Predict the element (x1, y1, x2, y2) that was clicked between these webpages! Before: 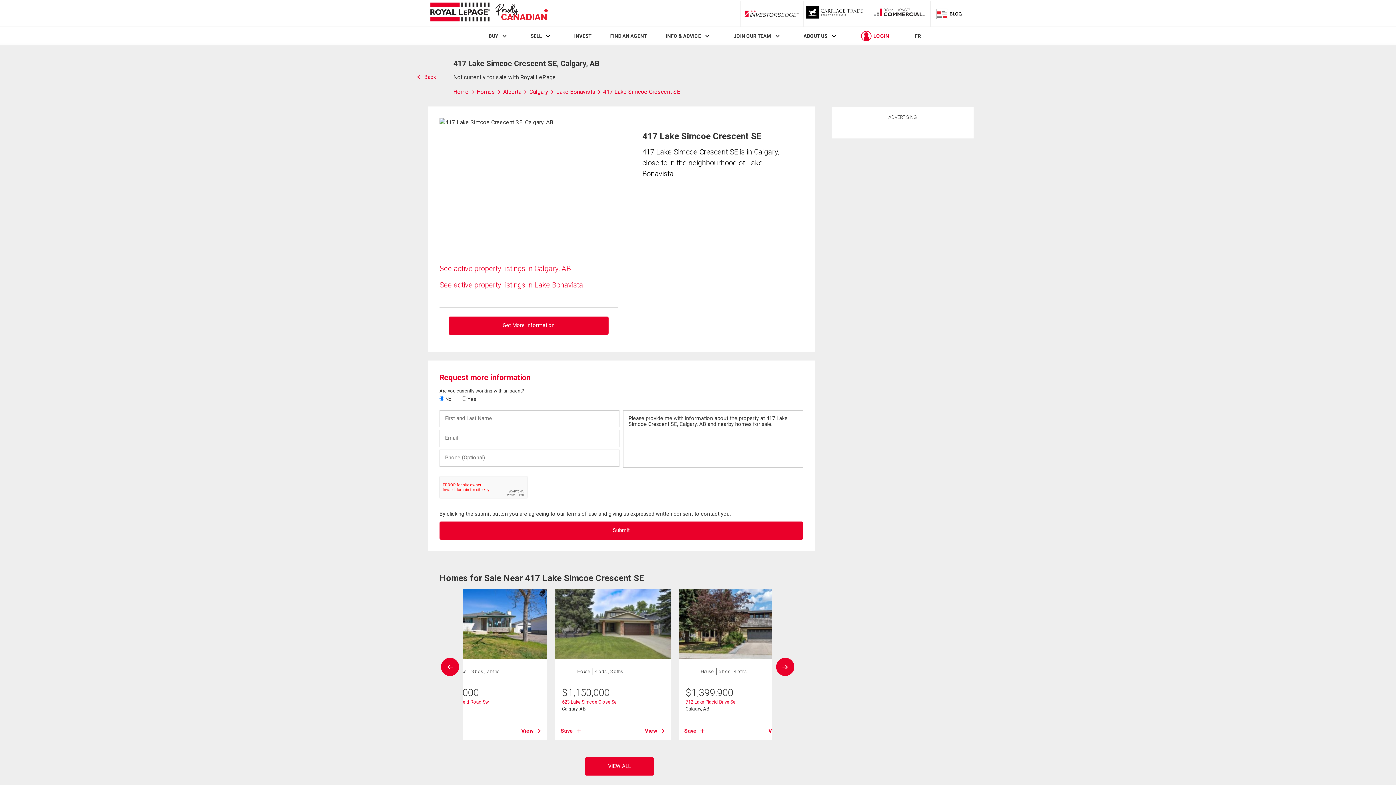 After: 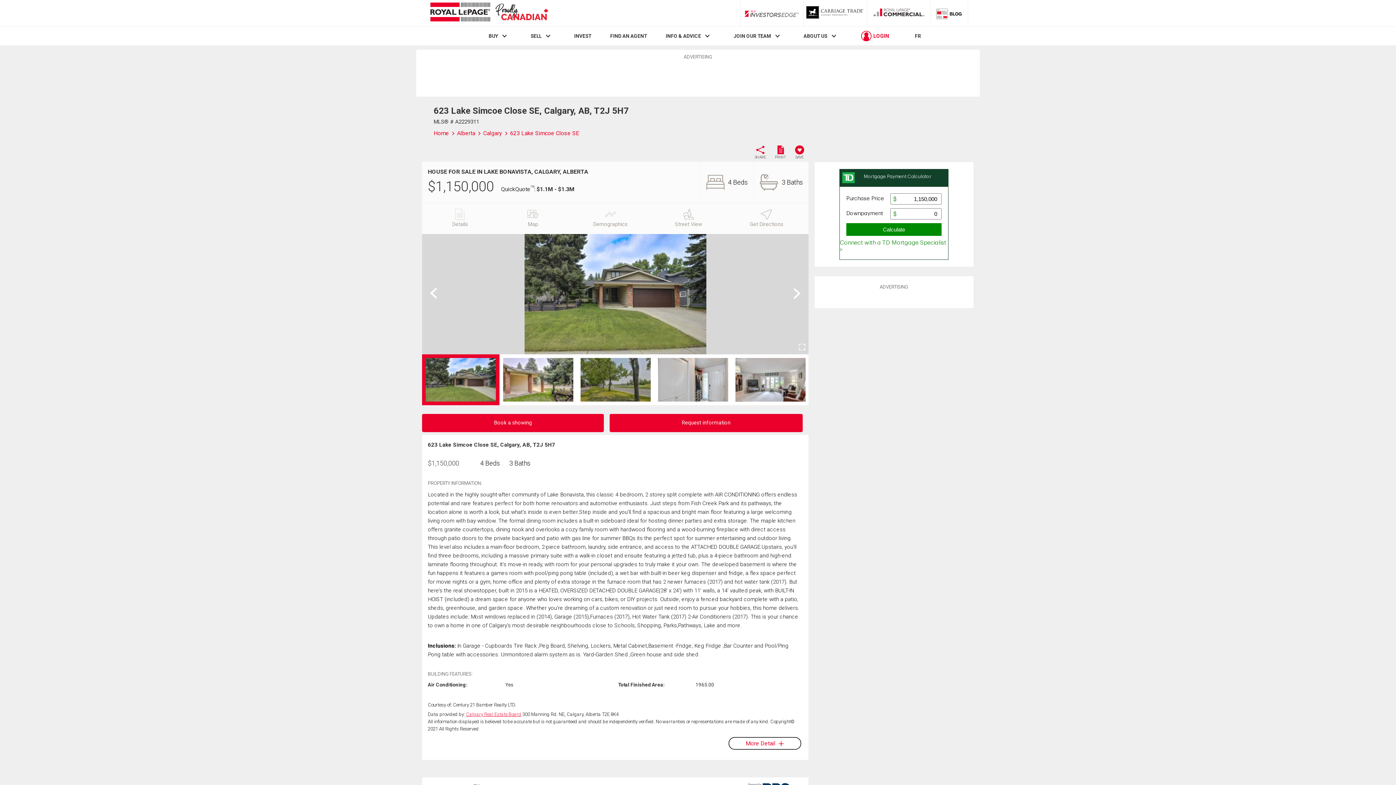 Action: bbox: (645, 727, 665, 735) label: View